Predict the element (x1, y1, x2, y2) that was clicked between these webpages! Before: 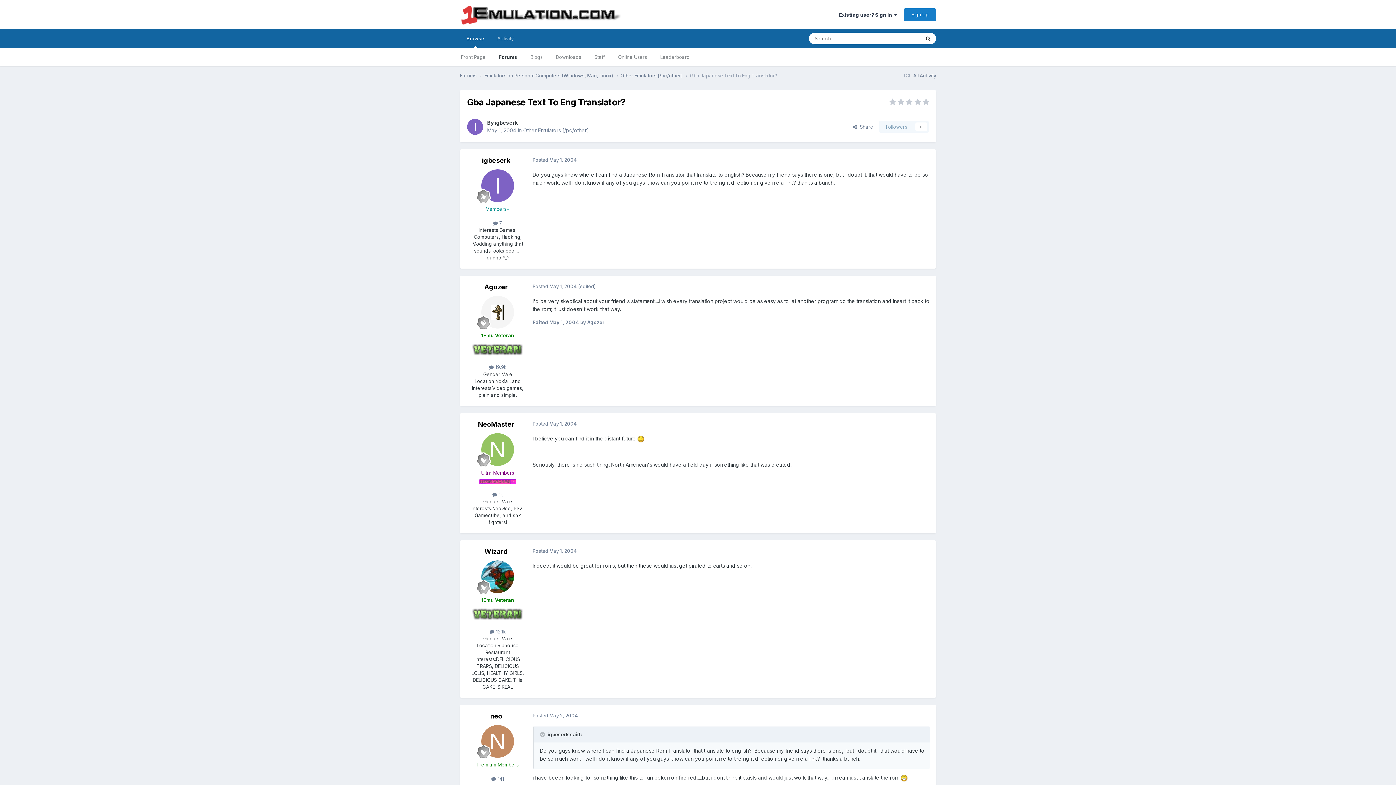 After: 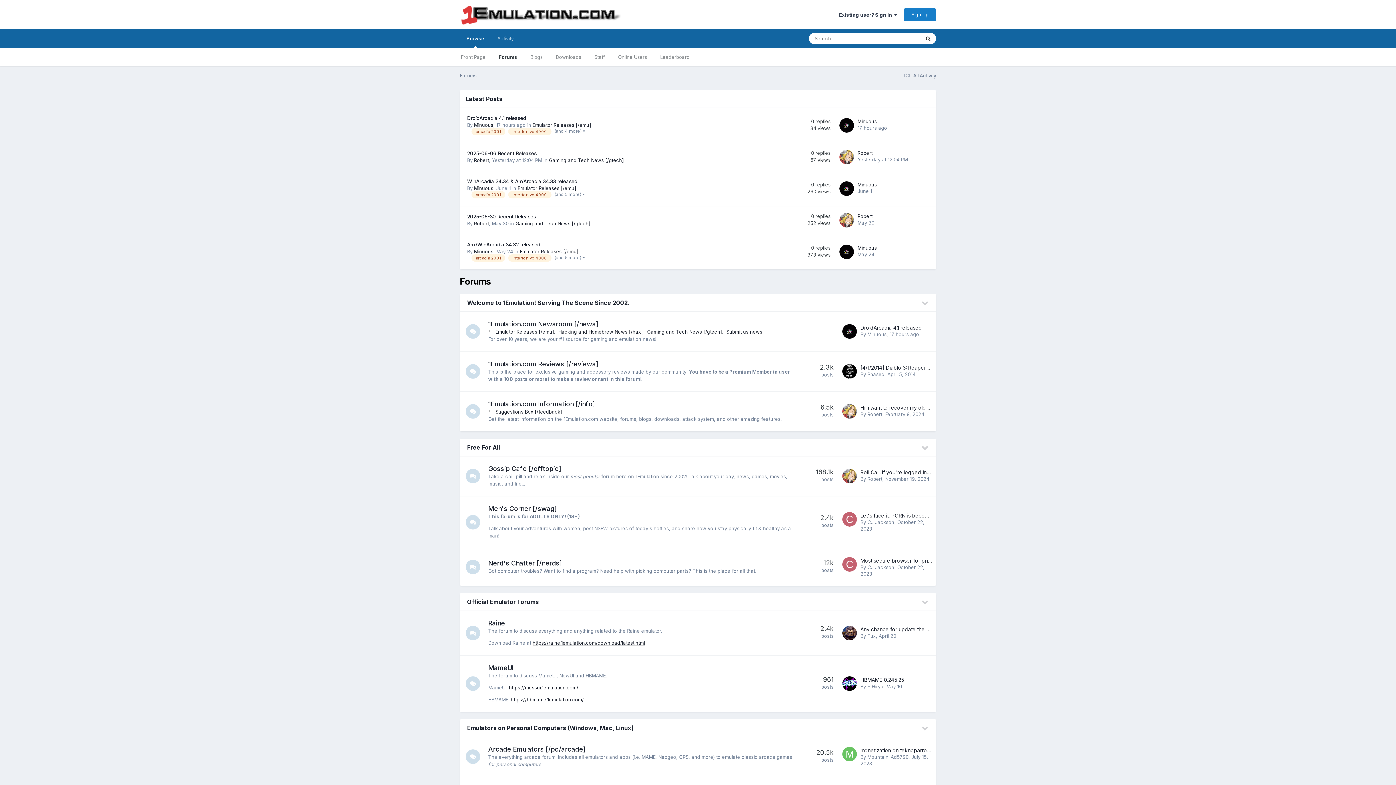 Action: bbox: (460, 29, 490, 48) label: Browse